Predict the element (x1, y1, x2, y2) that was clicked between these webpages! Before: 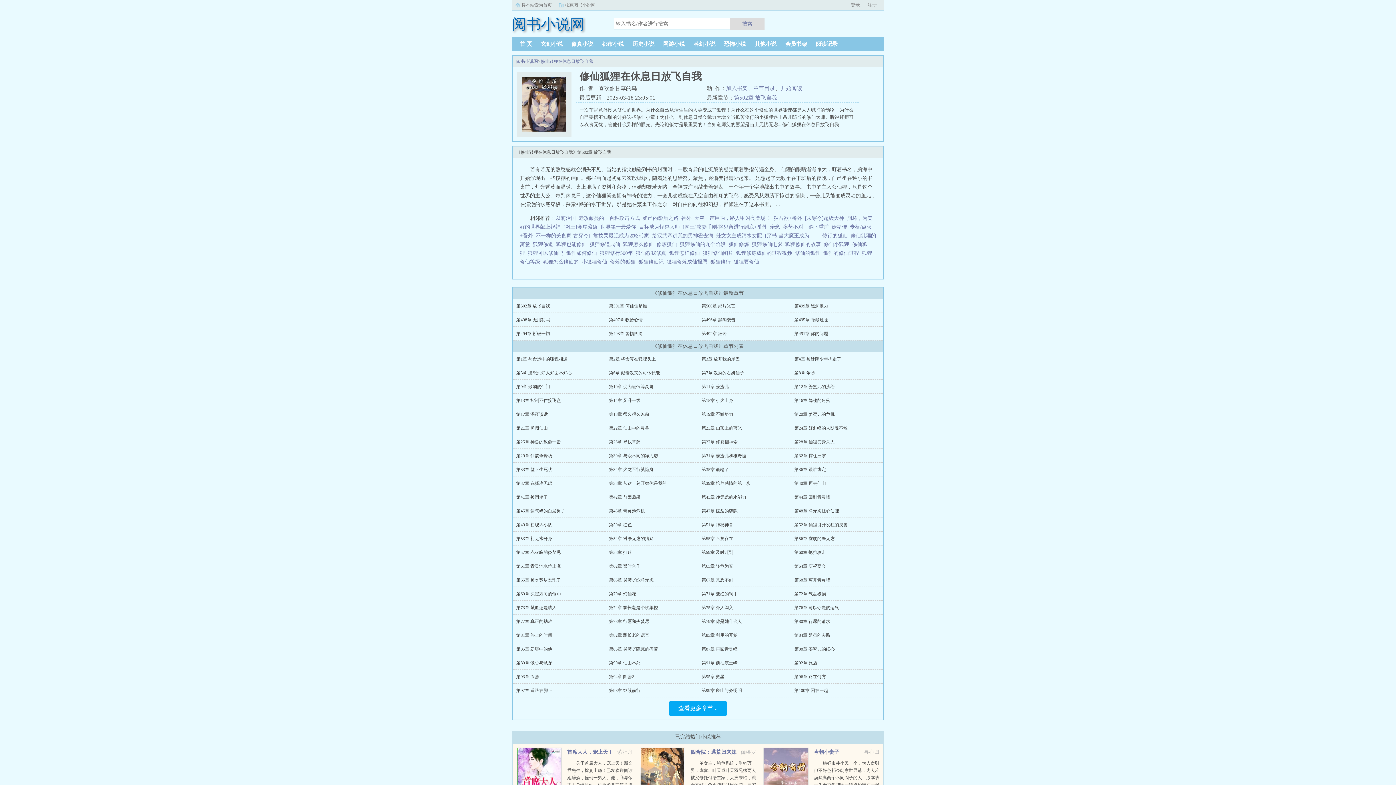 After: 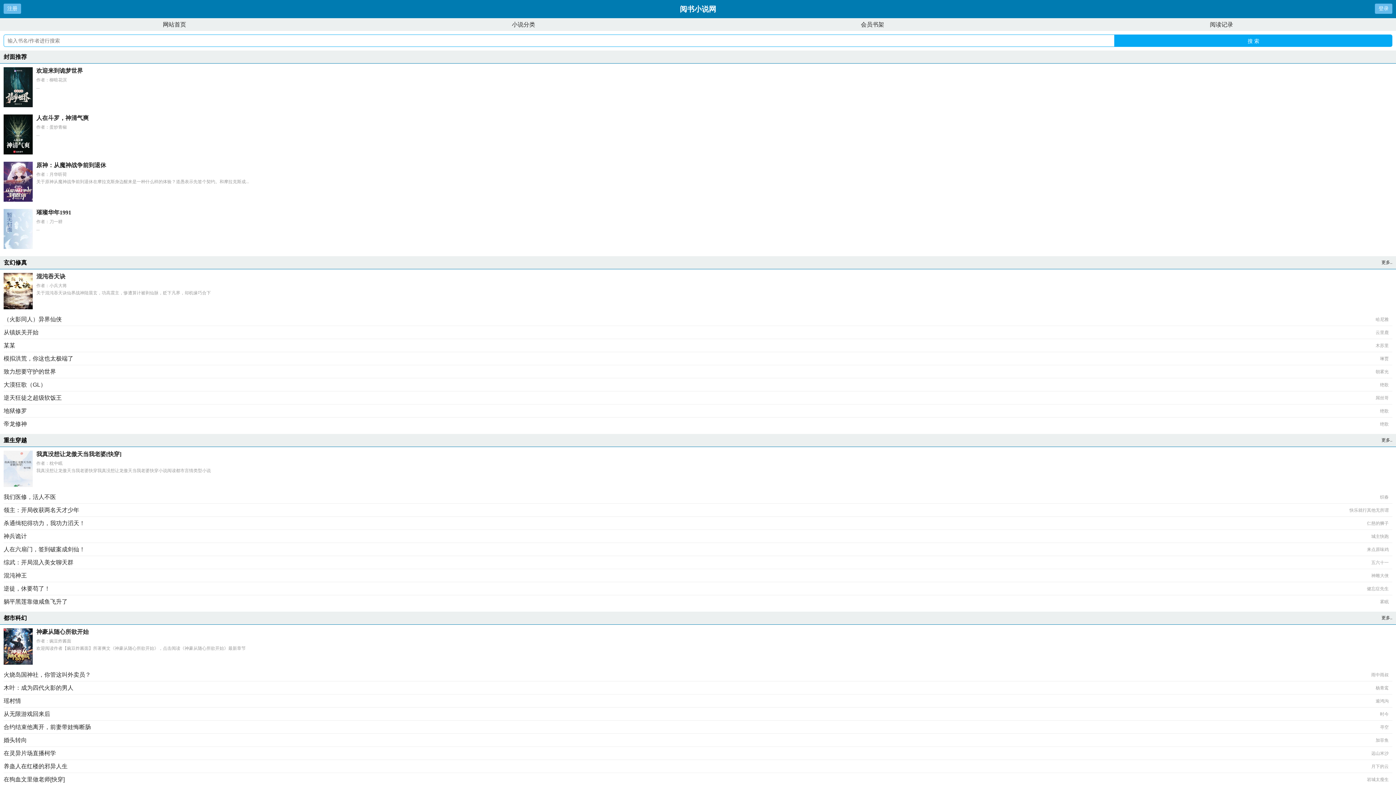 Action: bbox: (516, 58, 538, 64) label: 阅书小说网